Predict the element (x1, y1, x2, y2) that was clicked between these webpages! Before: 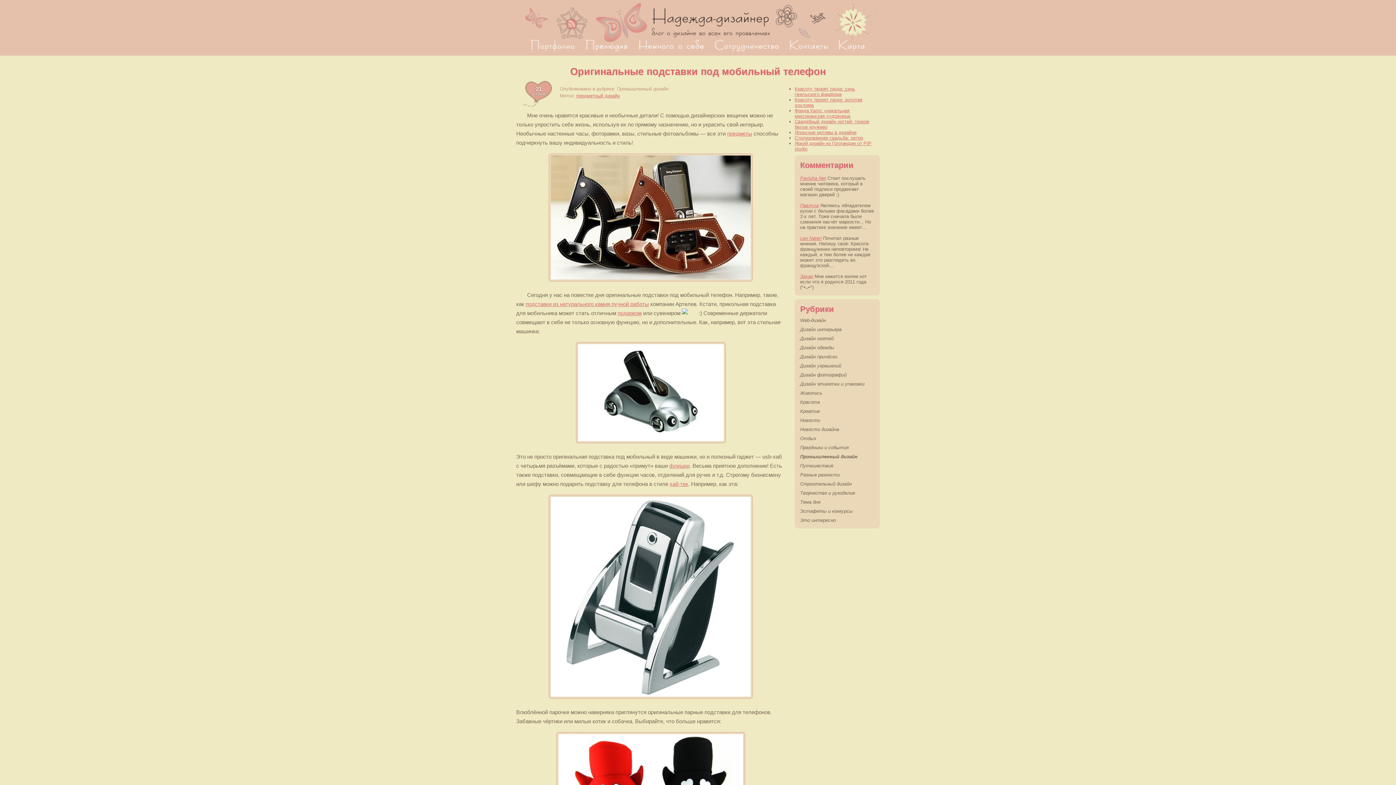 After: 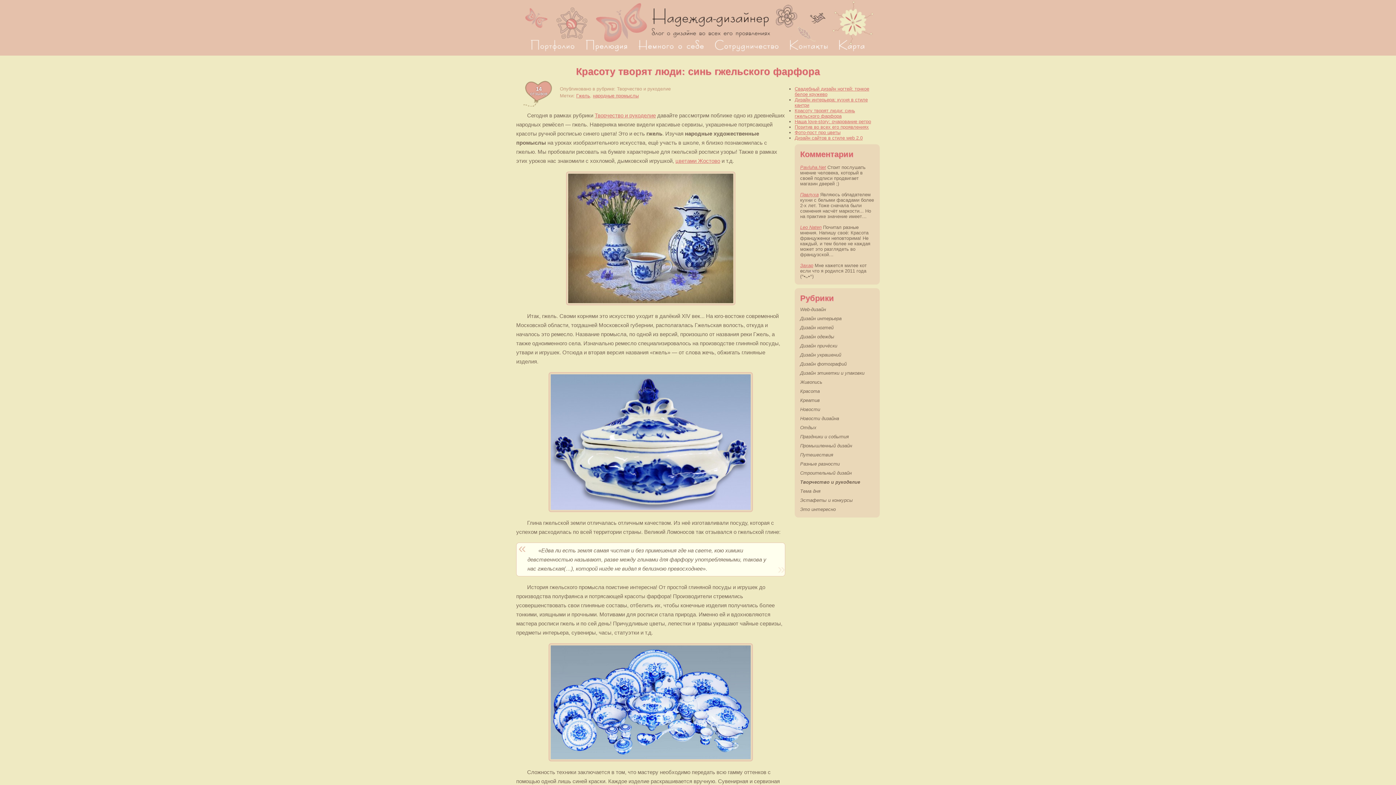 Action: bbox: (794, 86, 855, 97) label: Красоту творят люди: синь гжельского фарфора